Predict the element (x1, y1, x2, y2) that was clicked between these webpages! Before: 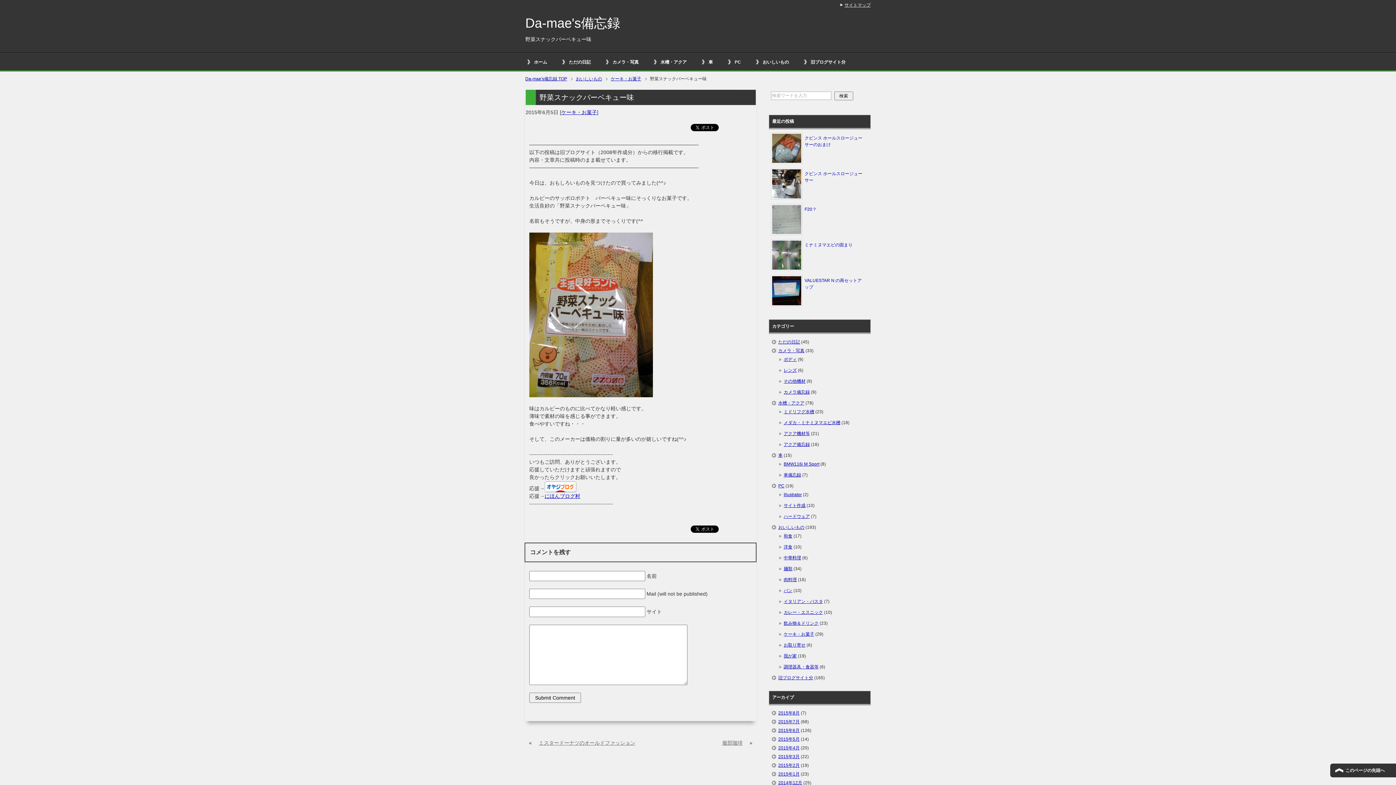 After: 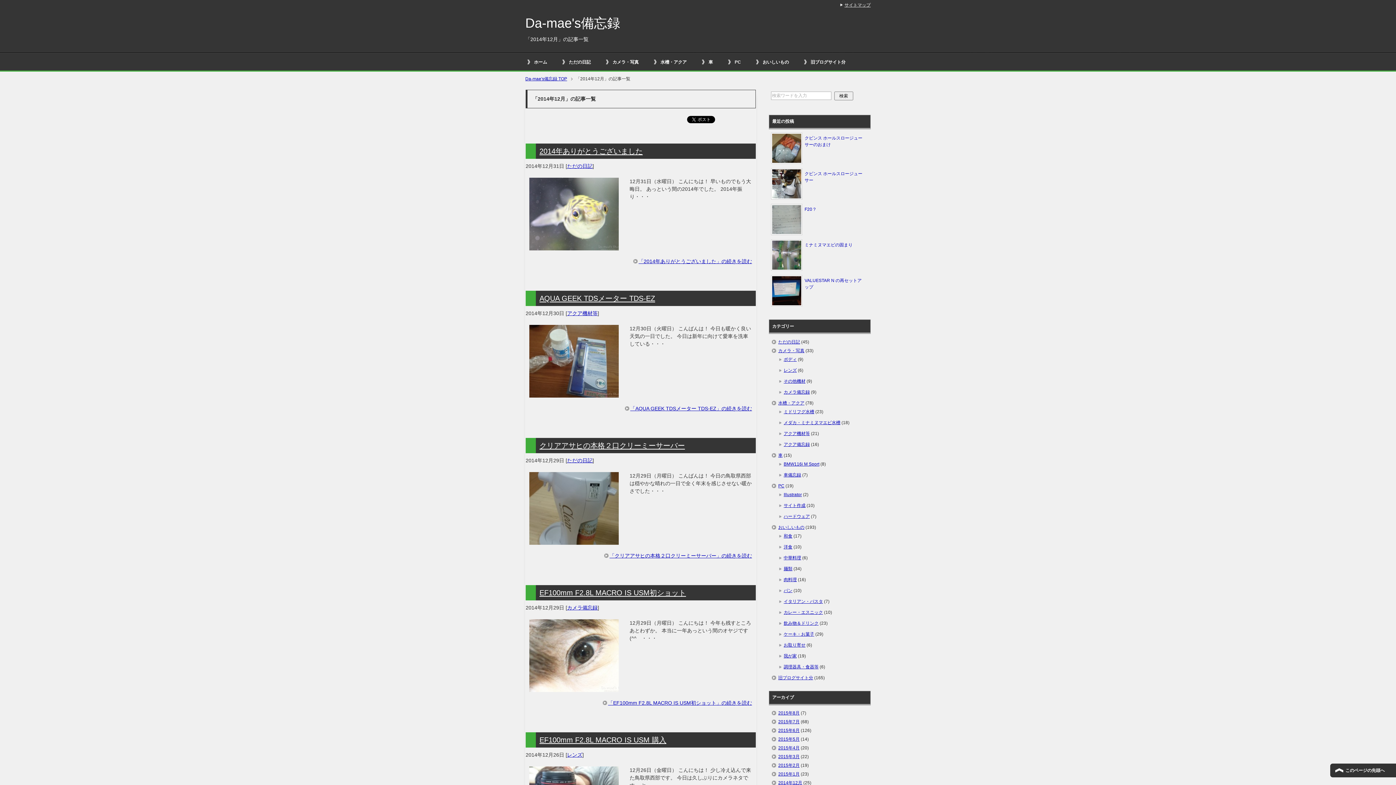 Action: label: 2014年12月 bbox: (778, 780, 802, 785)